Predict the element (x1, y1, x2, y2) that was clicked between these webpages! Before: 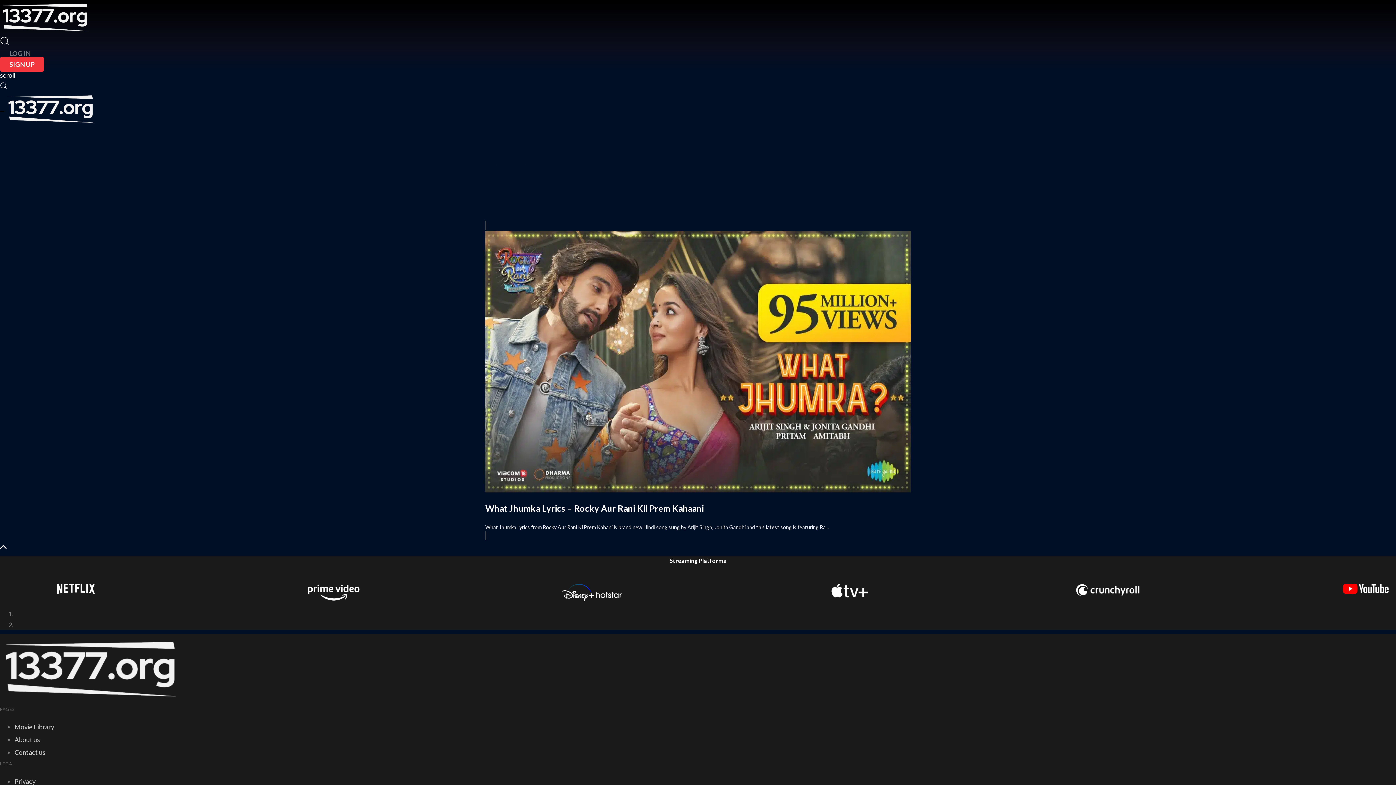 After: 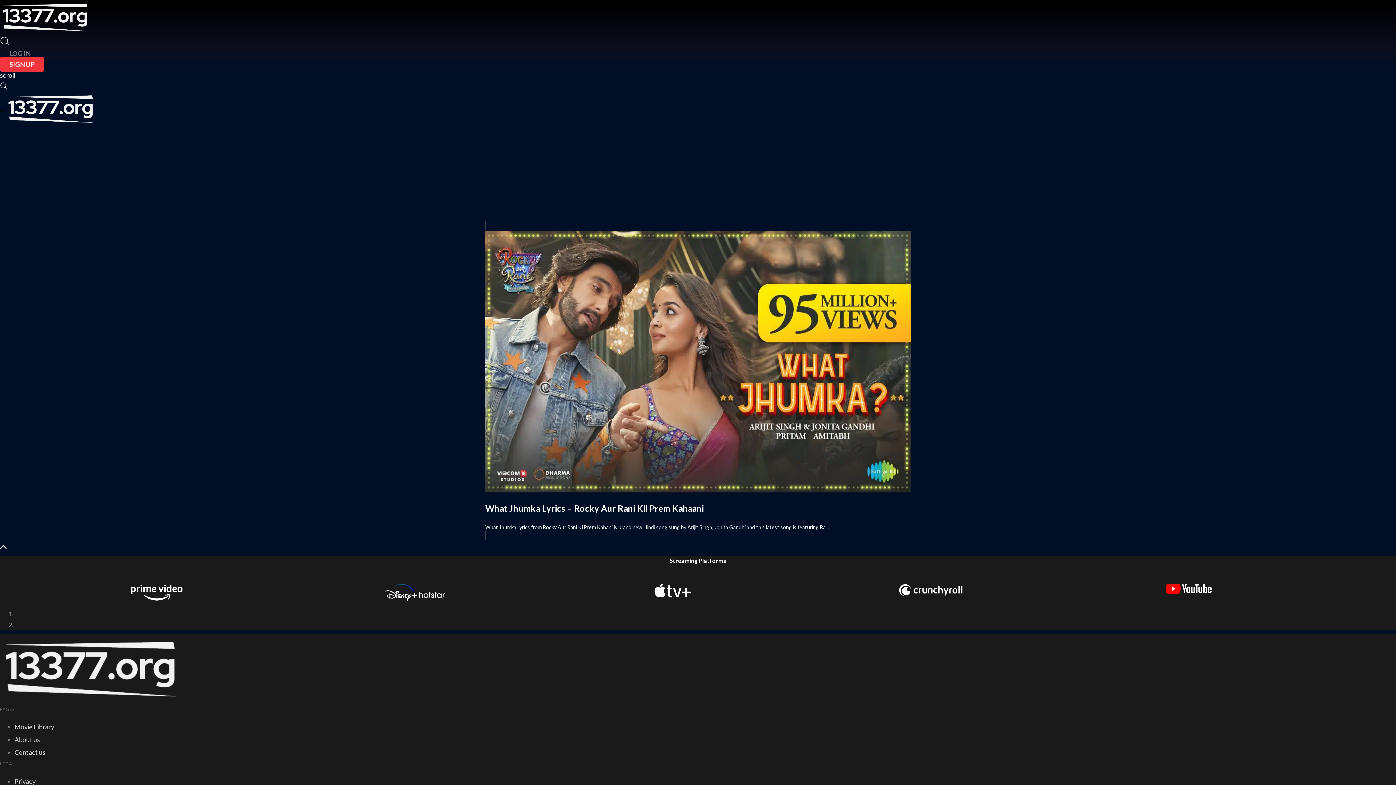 Action: bbox: (0, 546, 6, 554)